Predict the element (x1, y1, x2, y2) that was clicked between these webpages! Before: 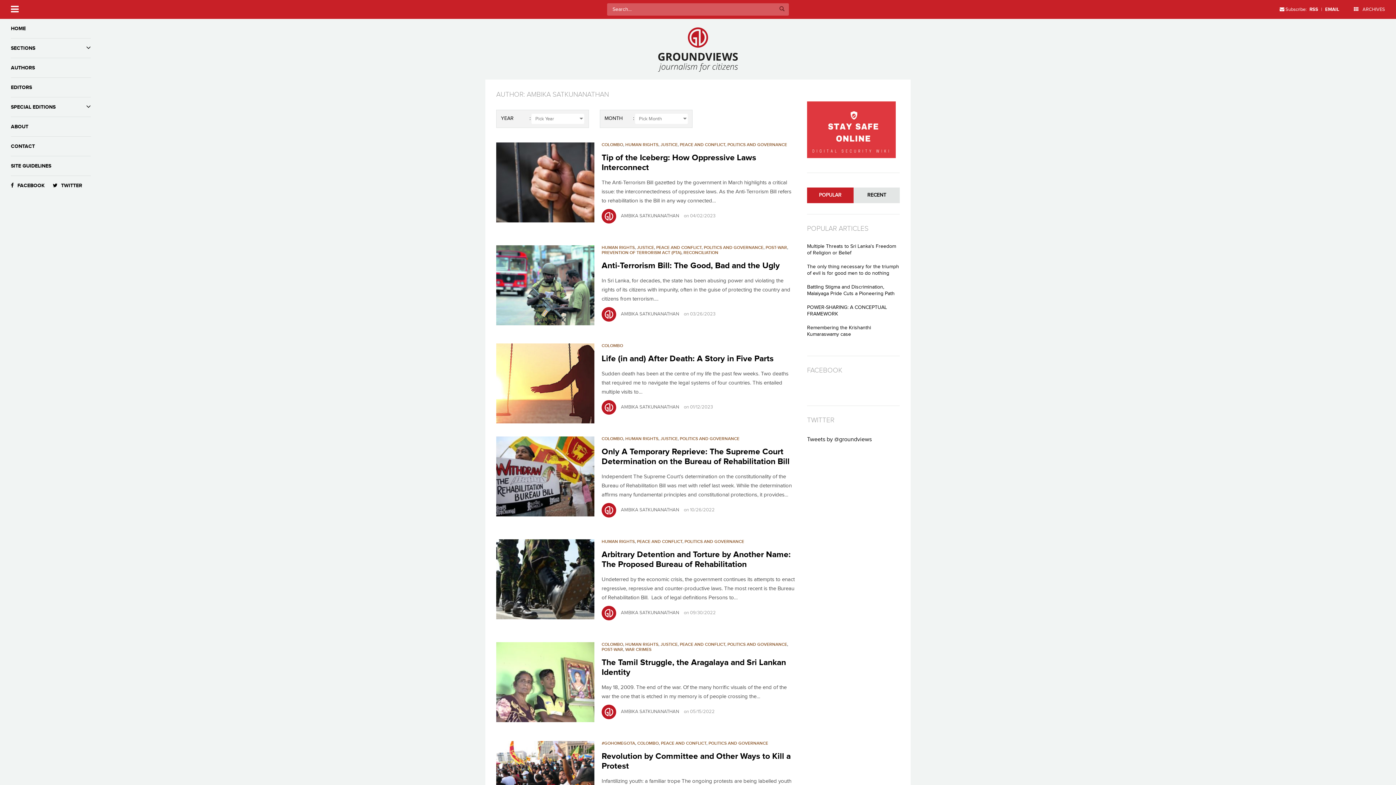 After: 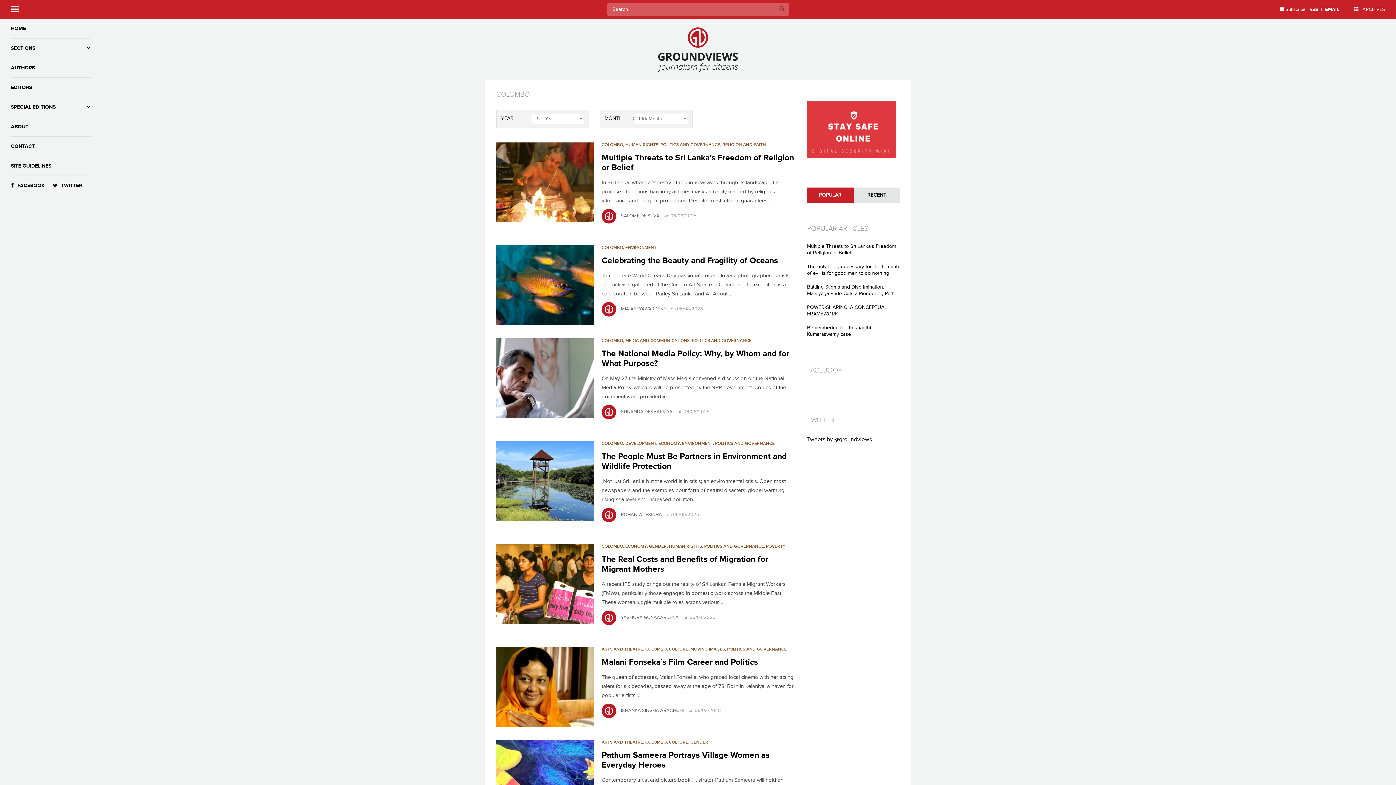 Action: bbox: (601, 436, 623, 441) label: COLOMBO